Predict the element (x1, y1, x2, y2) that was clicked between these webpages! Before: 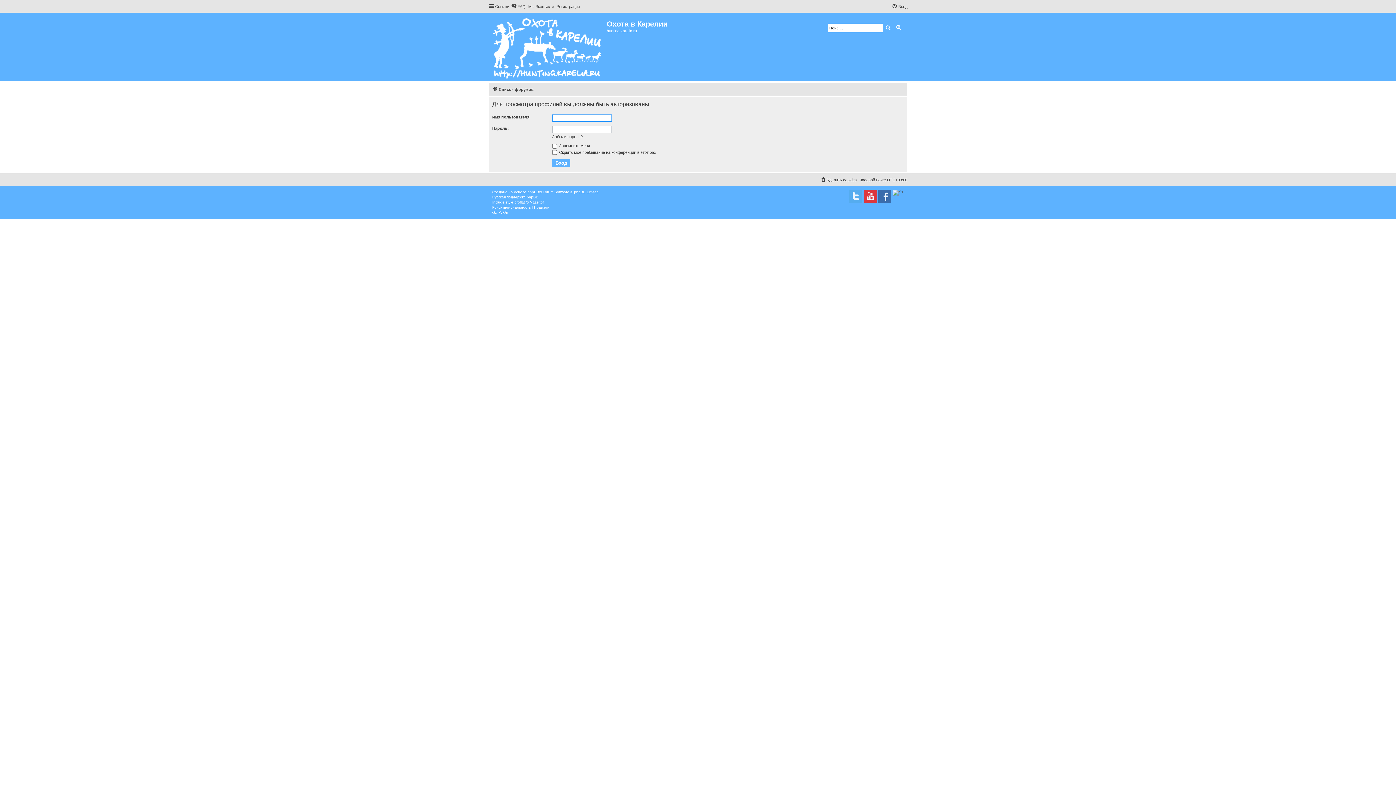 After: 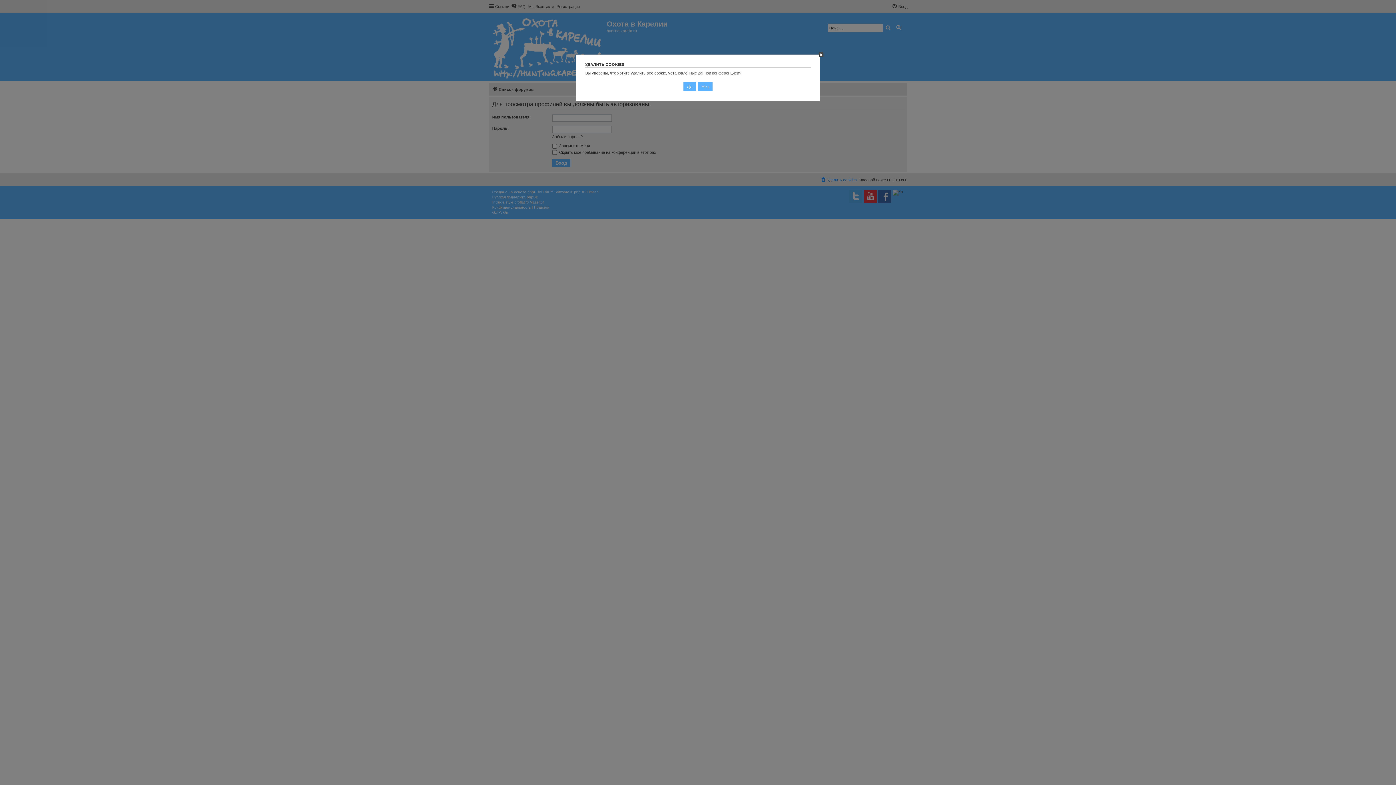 Action: bbox: (820, 175, 857, 184) label: Удалить cookies